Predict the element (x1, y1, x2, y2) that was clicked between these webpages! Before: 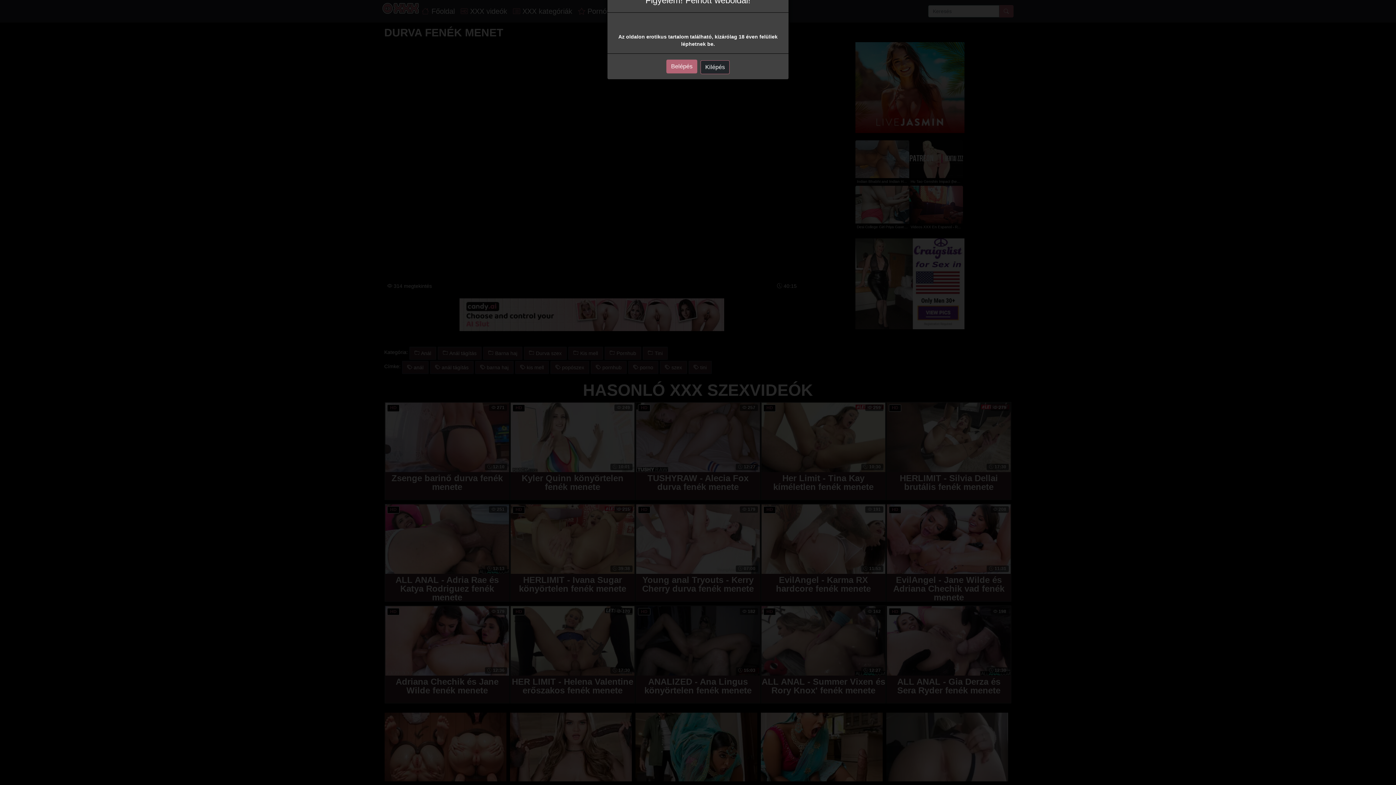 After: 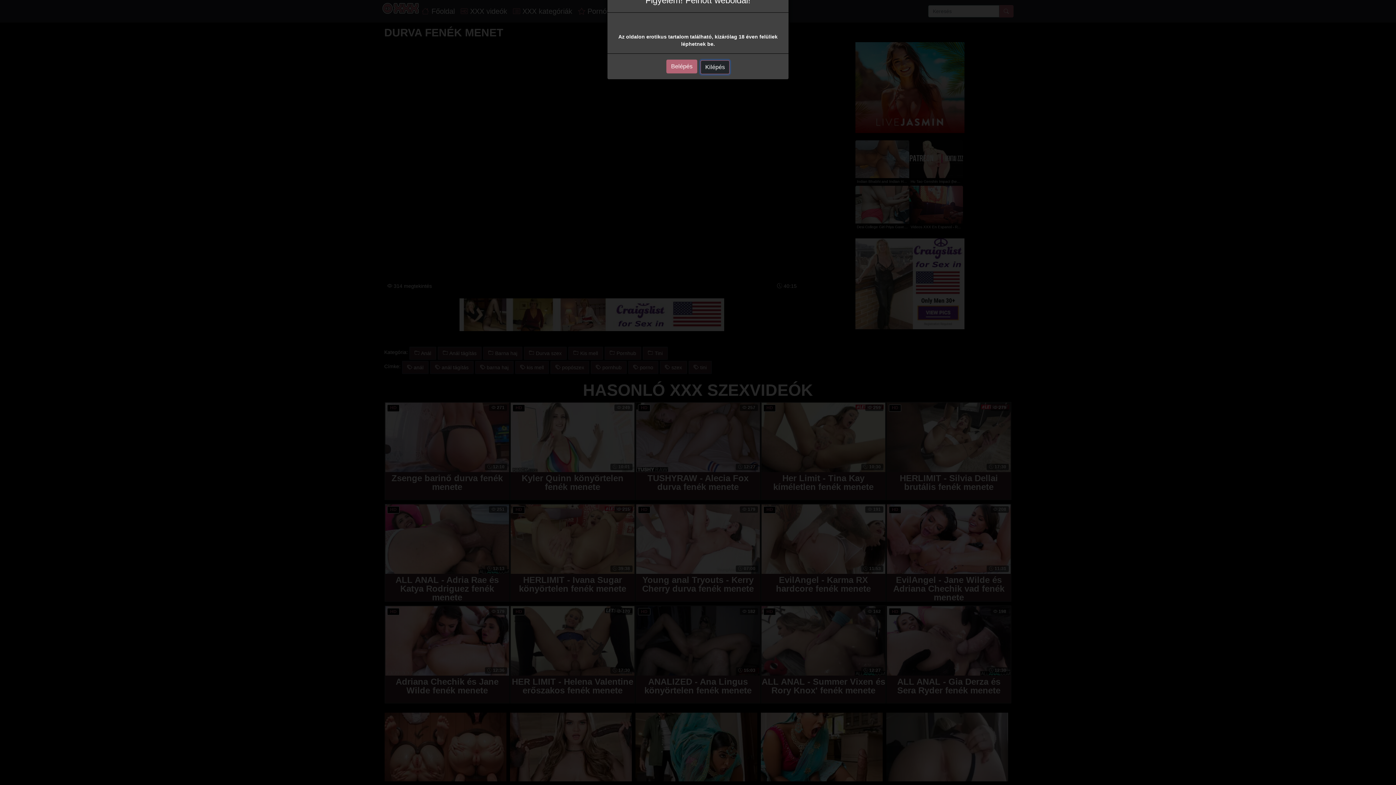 Action: label: Kilépés bbox: (700, 60, 729, 74)